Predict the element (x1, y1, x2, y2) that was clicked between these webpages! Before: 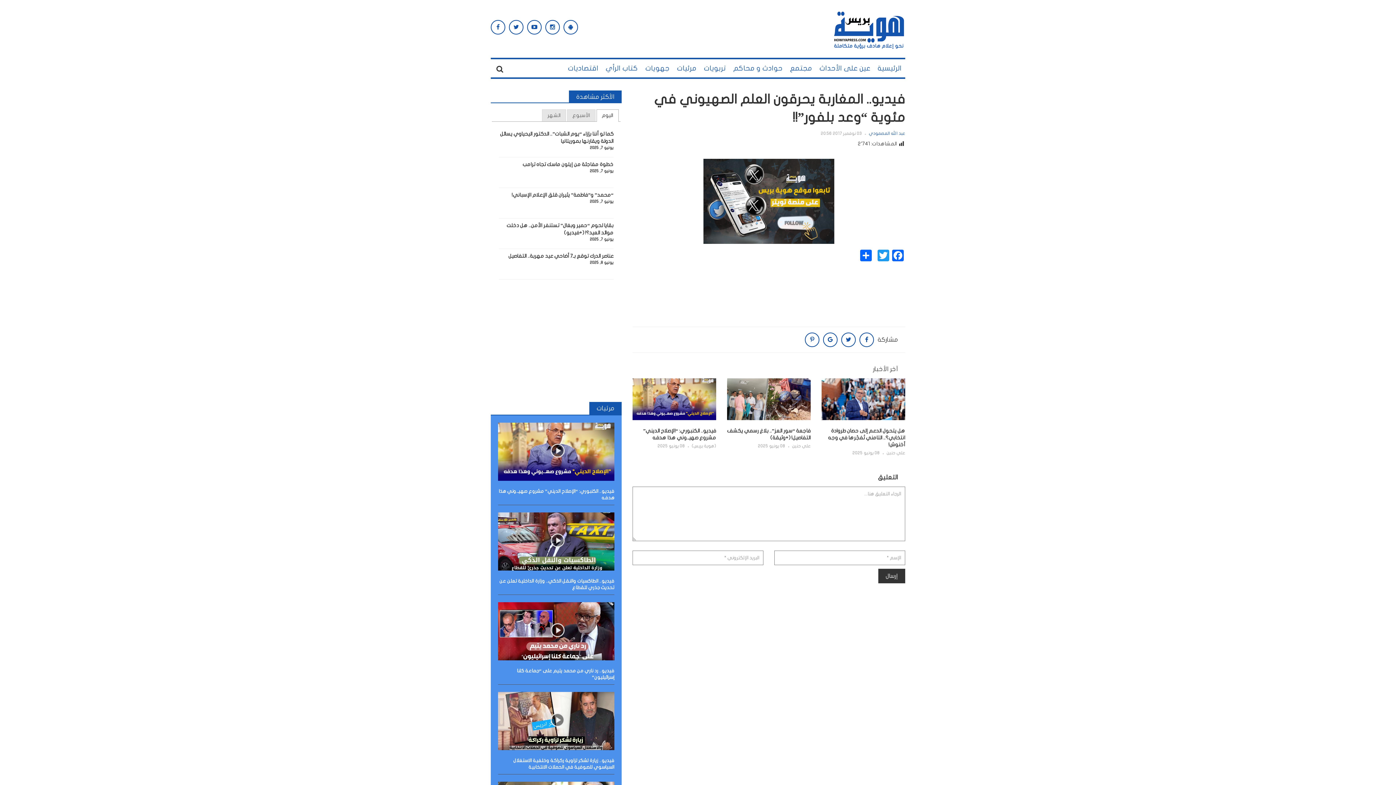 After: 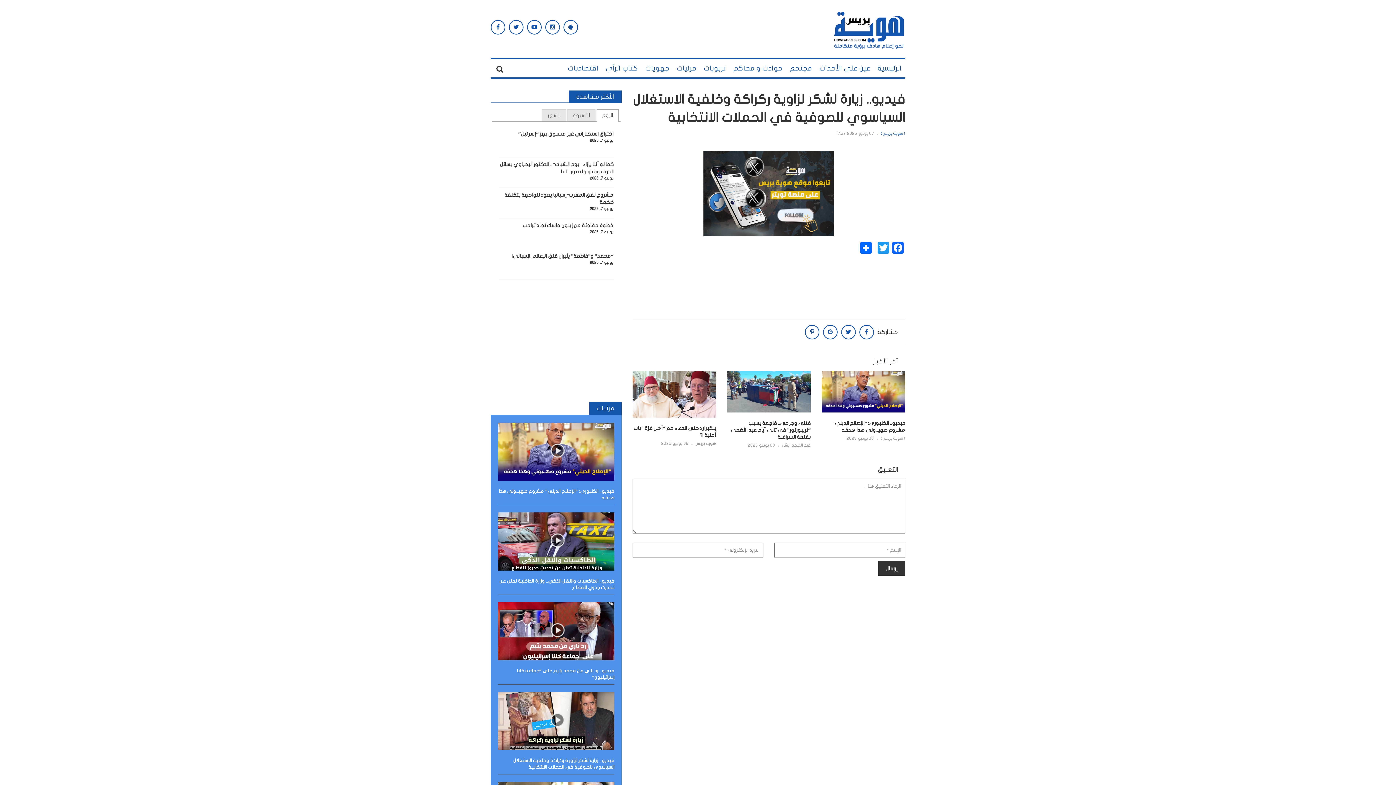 Action: bbox: (498, 692, 614, 750)